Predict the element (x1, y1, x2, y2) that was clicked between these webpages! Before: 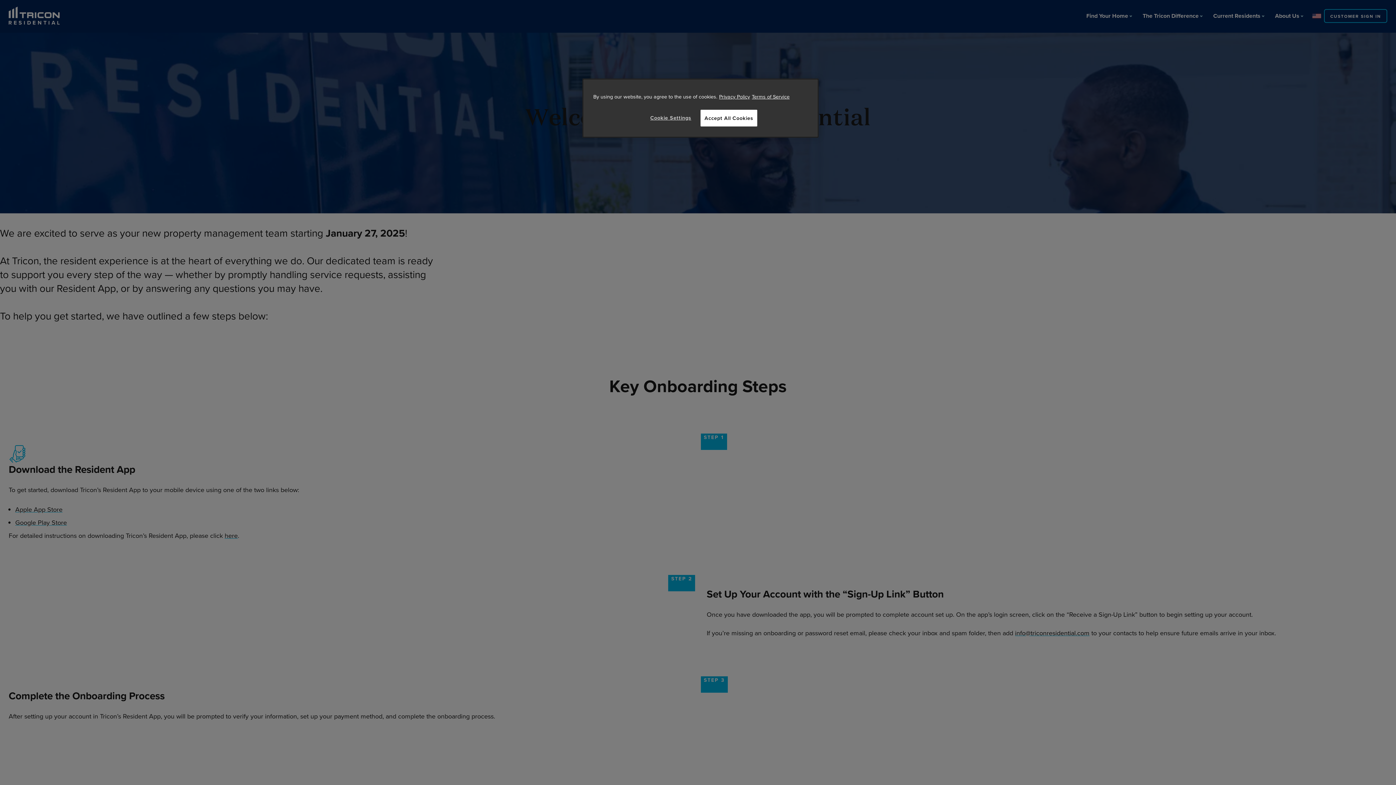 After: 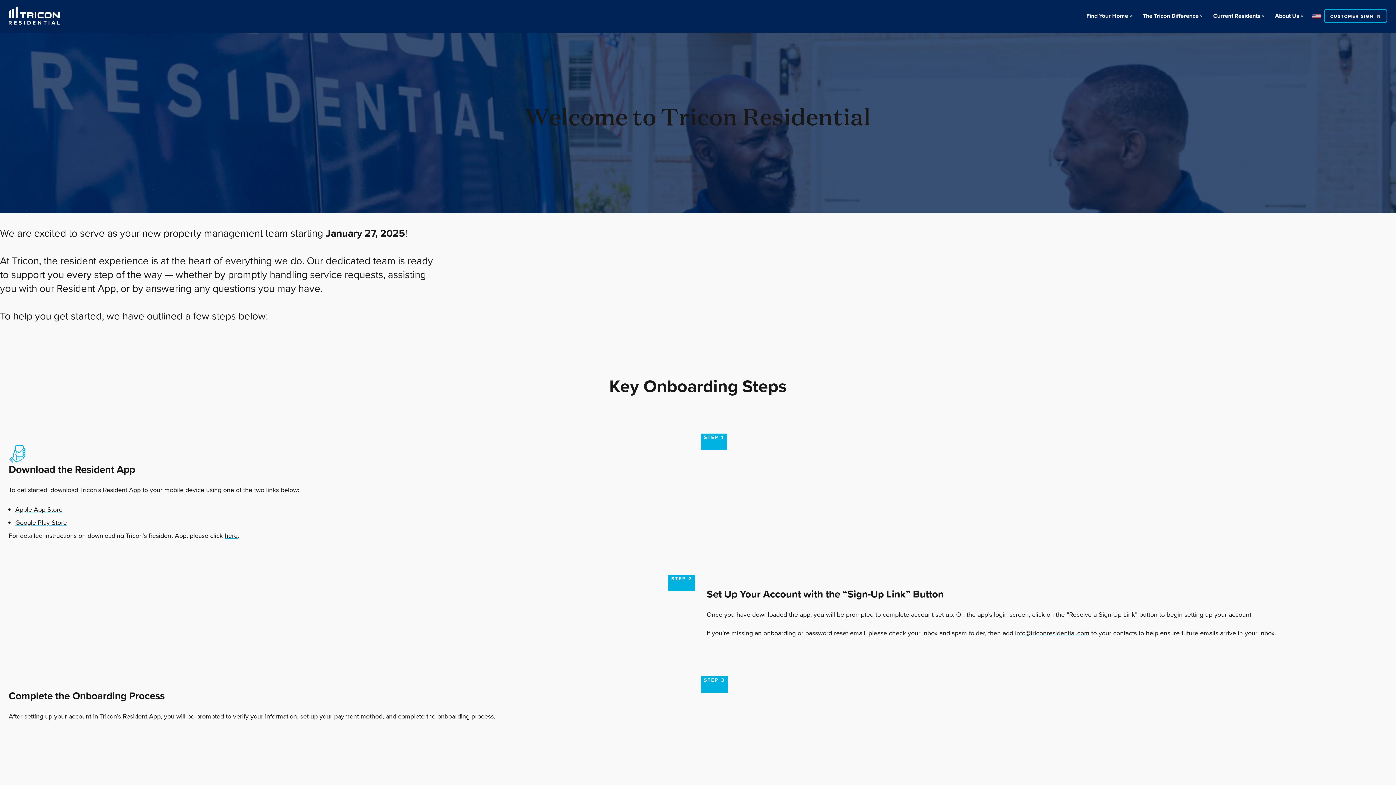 Action: label: Accept All Cookies bbox: (700, 109, 757, 126)